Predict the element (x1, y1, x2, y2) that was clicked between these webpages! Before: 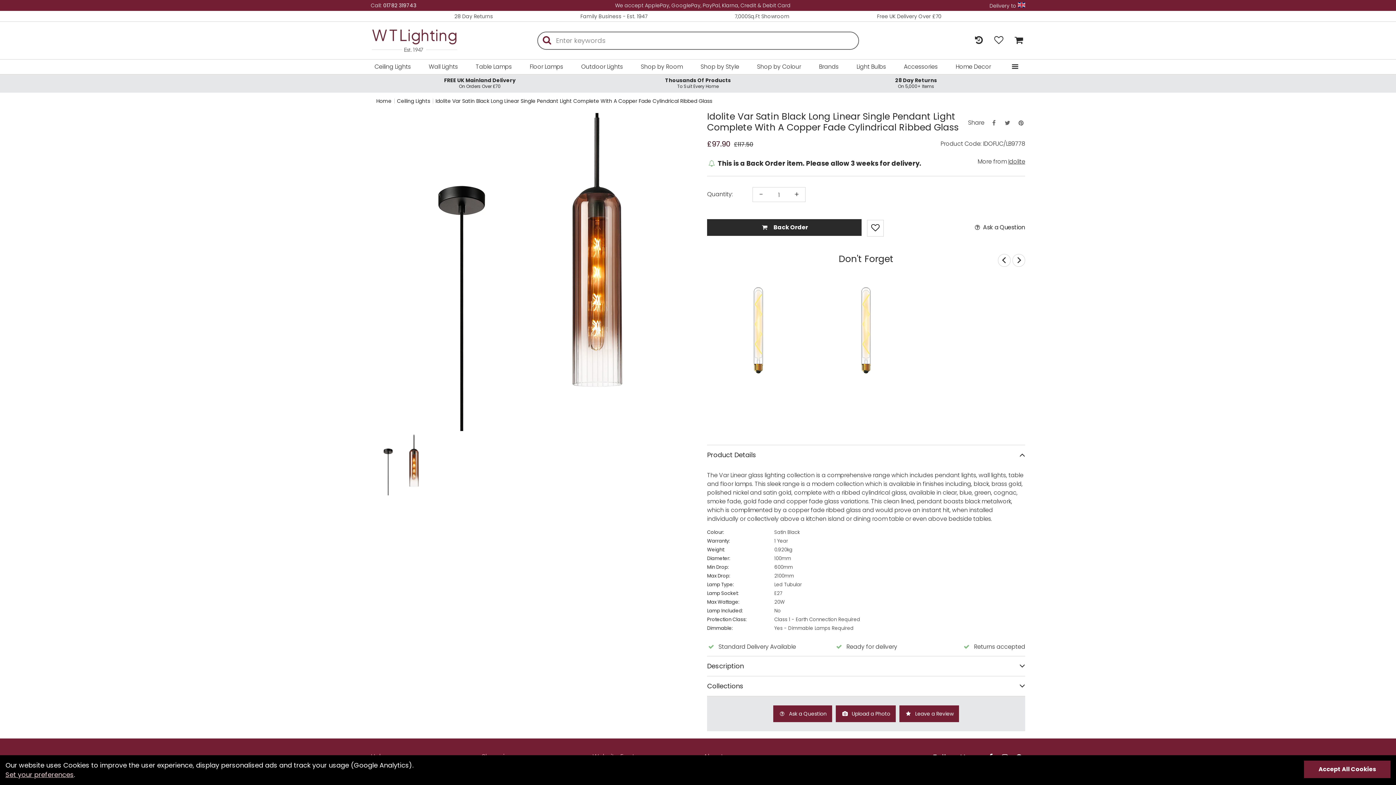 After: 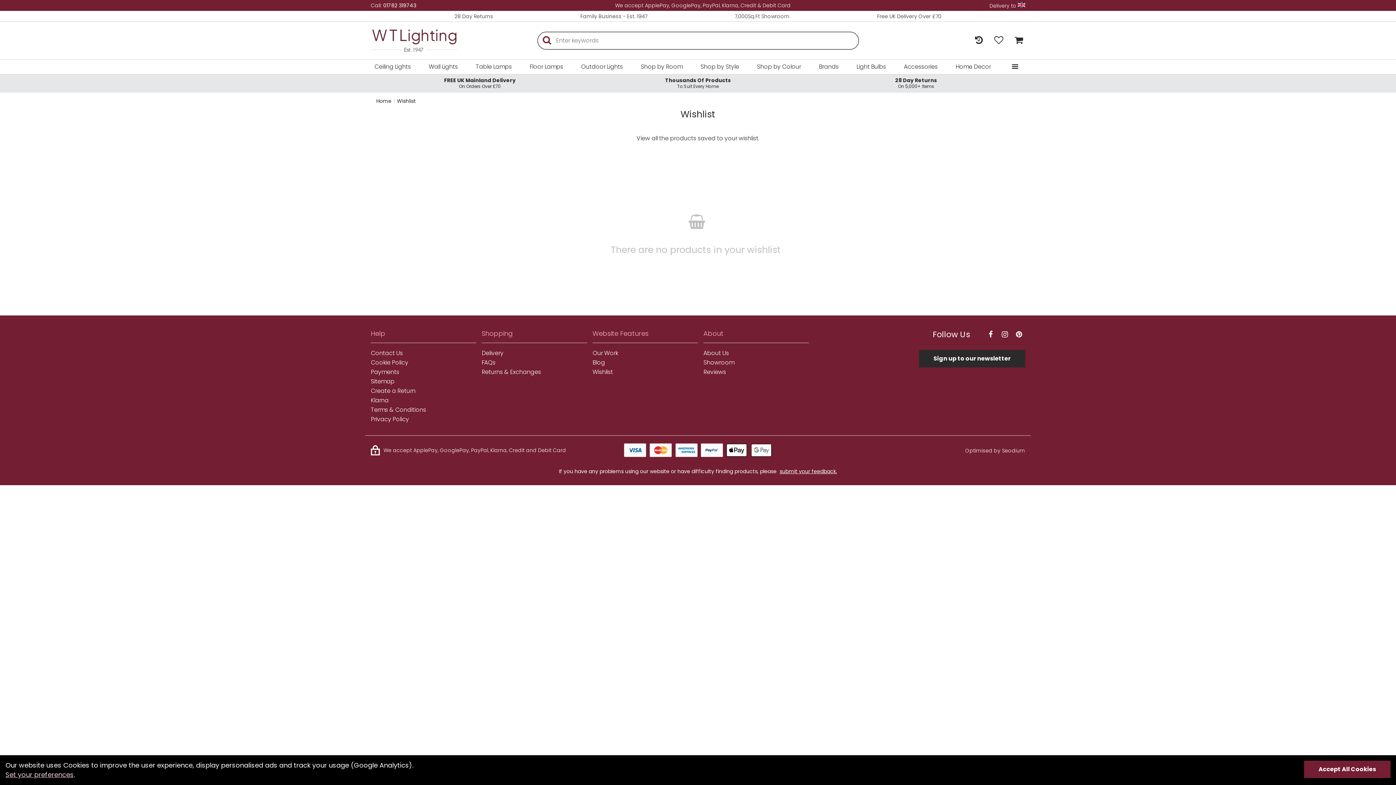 Action: label: View Wishlist bbox: (989, 35, 1009, 45)